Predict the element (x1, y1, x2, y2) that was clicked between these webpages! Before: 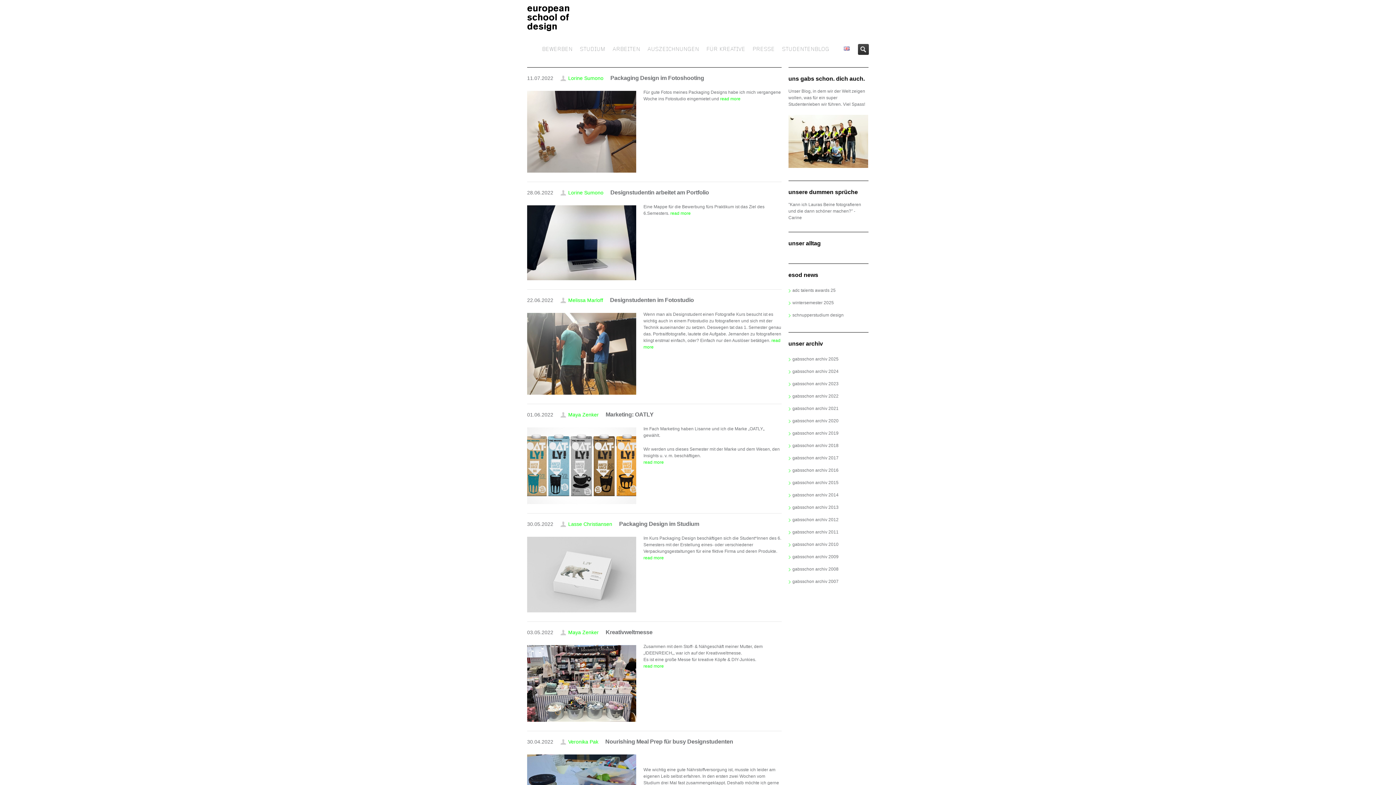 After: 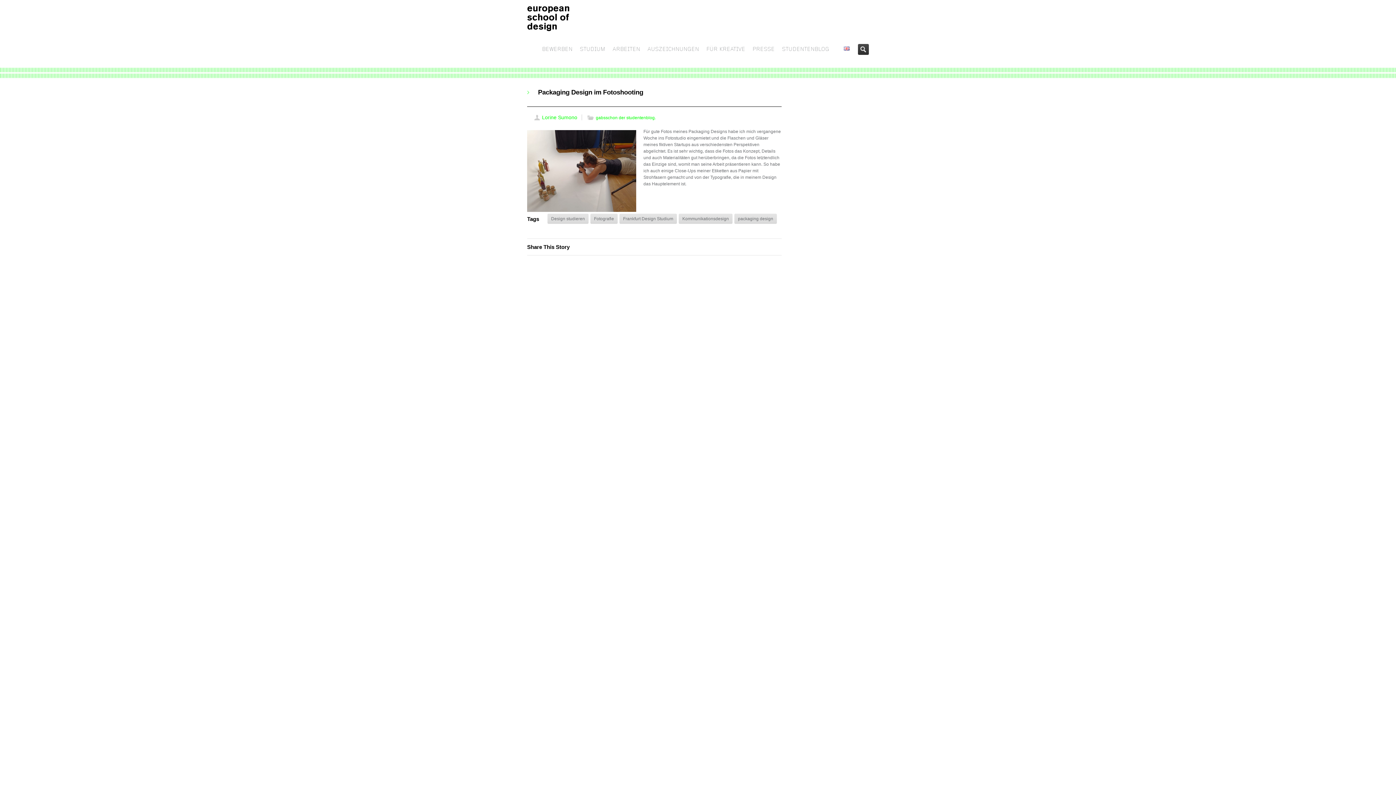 Action: bbox: (610, 74, 704, 81) label: Packaging Design im Fotoshooting